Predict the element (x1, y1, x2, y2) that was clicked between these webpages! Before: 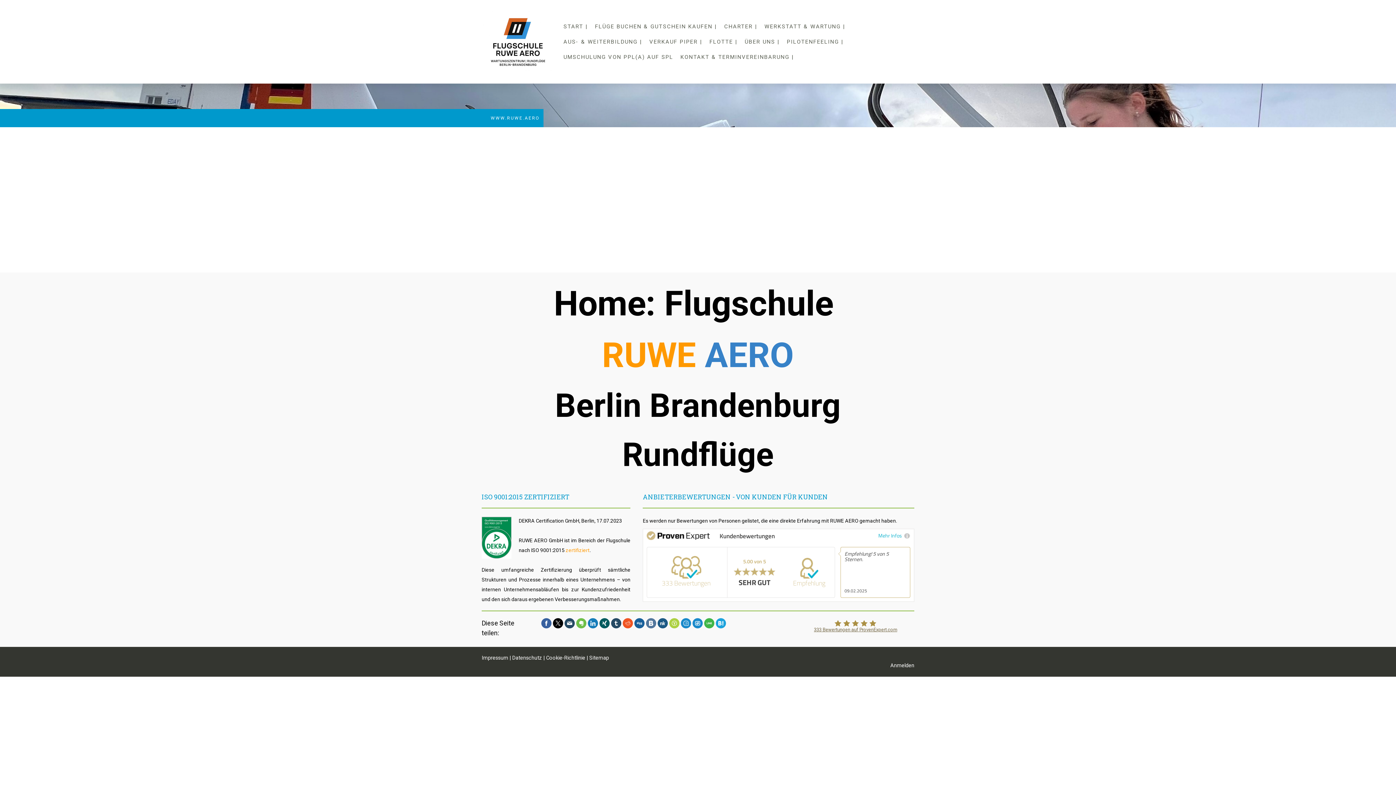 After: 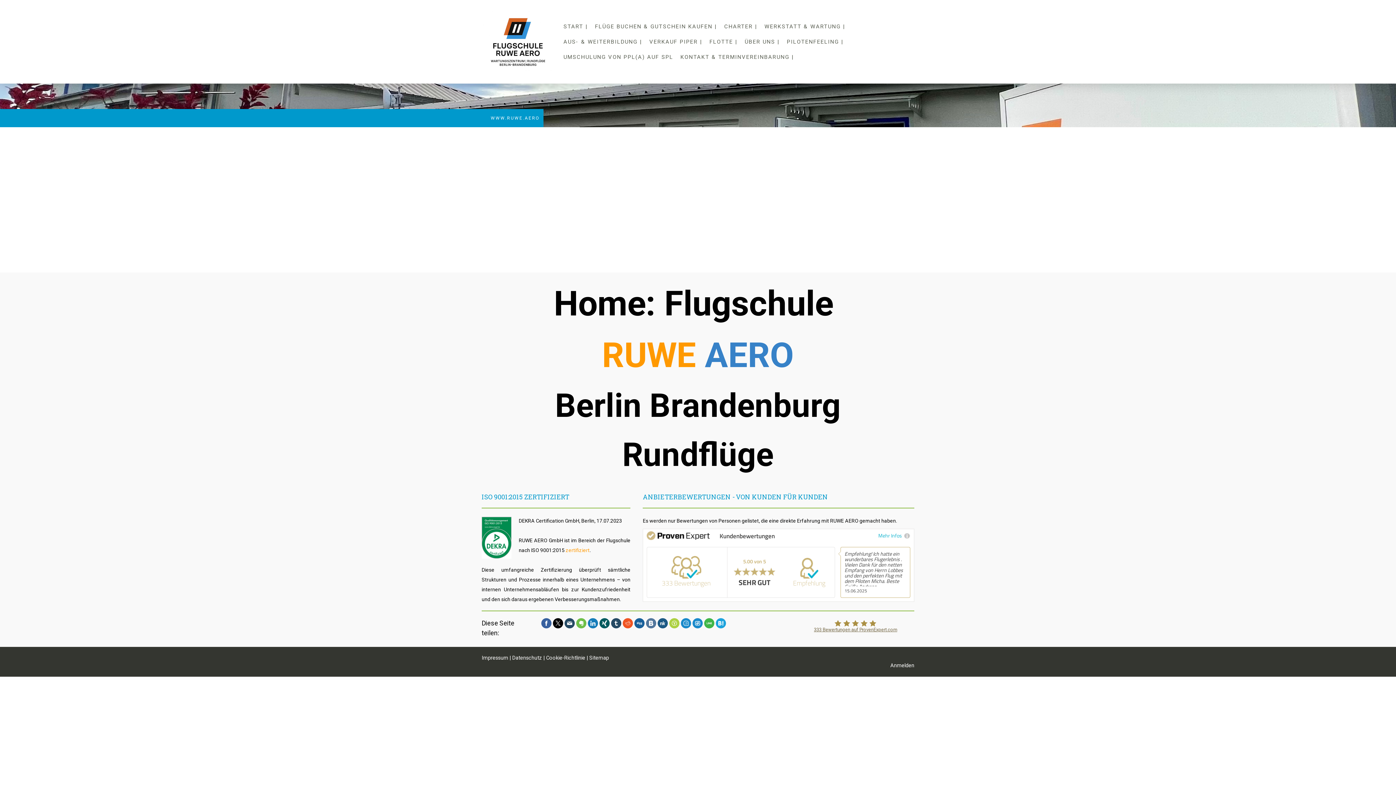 Action: bbox: (599, 618, 609, 628)